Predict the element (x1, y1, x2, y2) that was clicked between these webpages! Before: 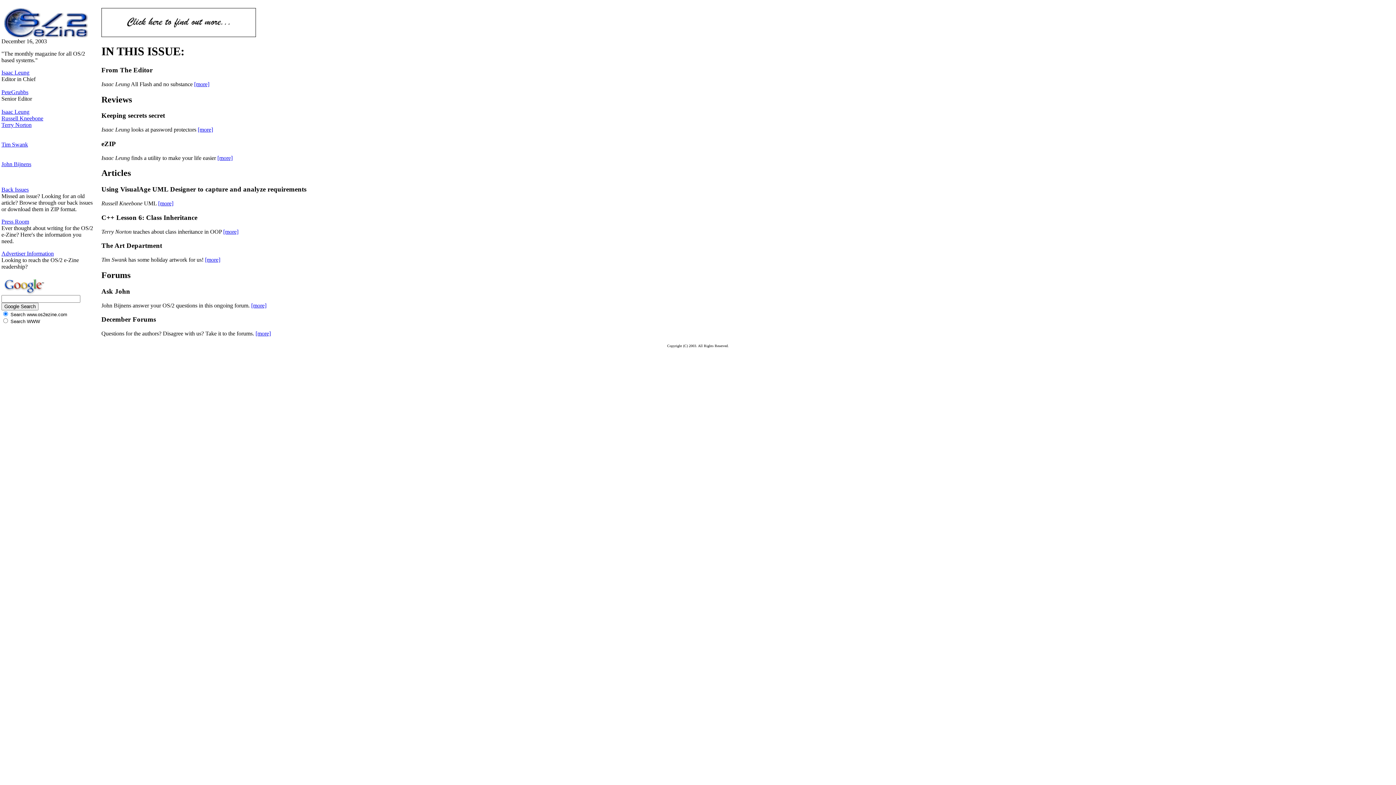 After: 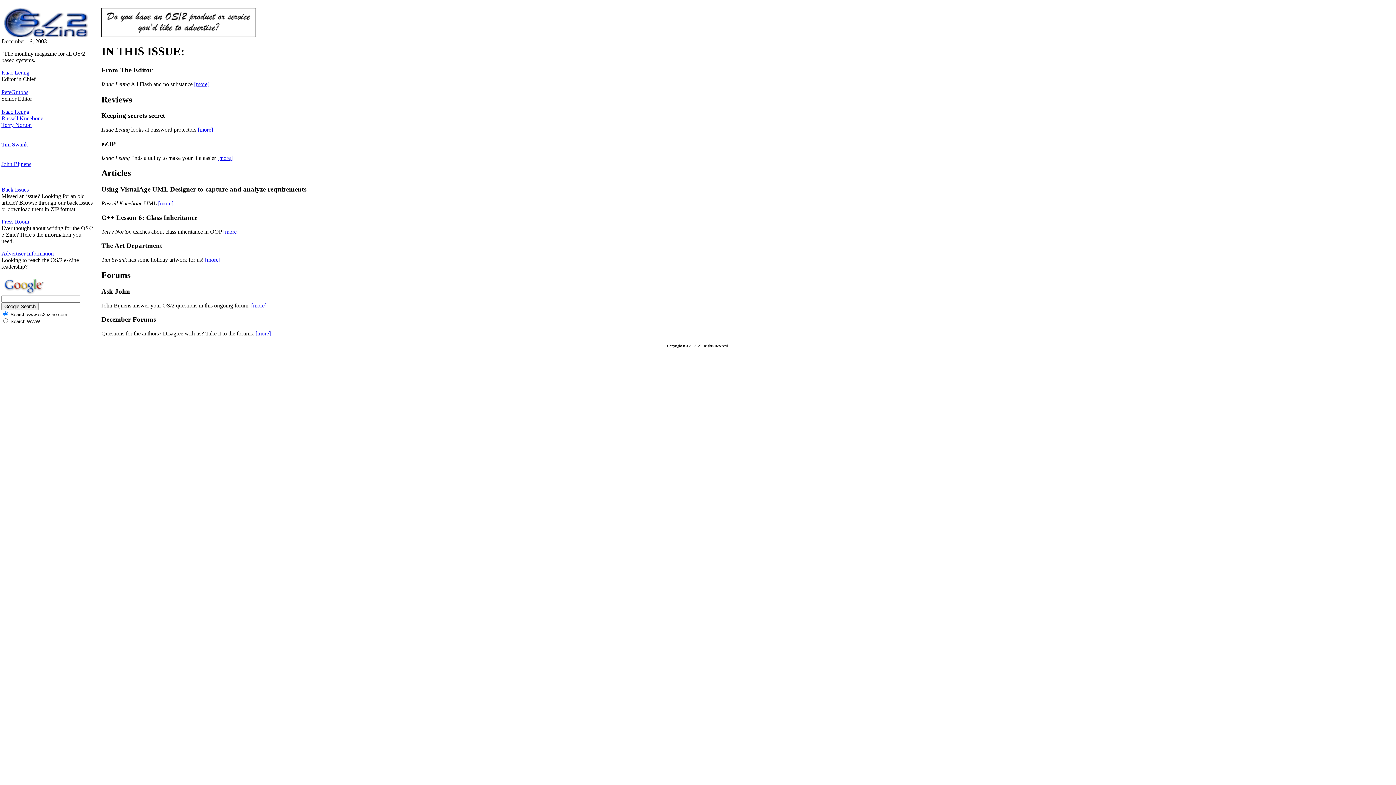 Action: label: Isaac Leung bbox: (1, 108, 29, 114)